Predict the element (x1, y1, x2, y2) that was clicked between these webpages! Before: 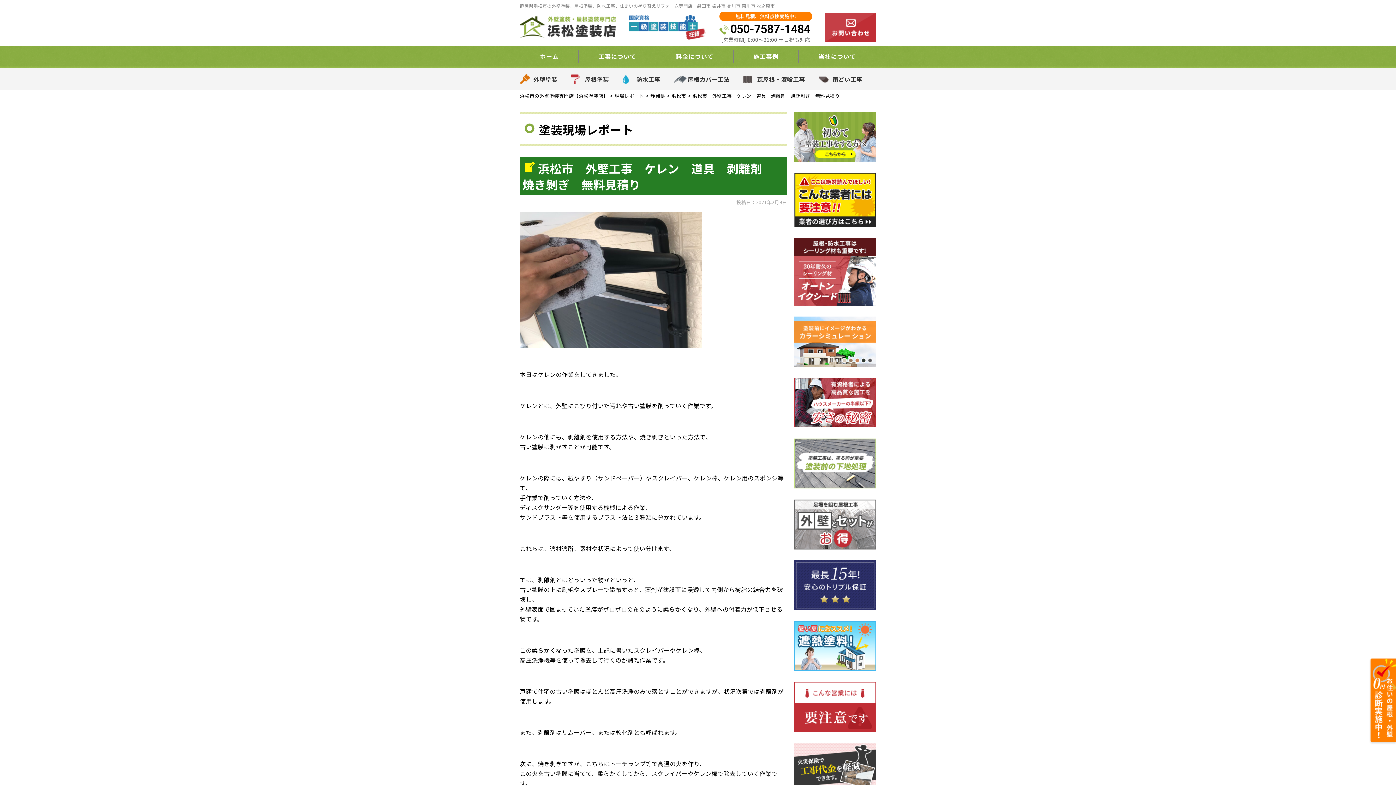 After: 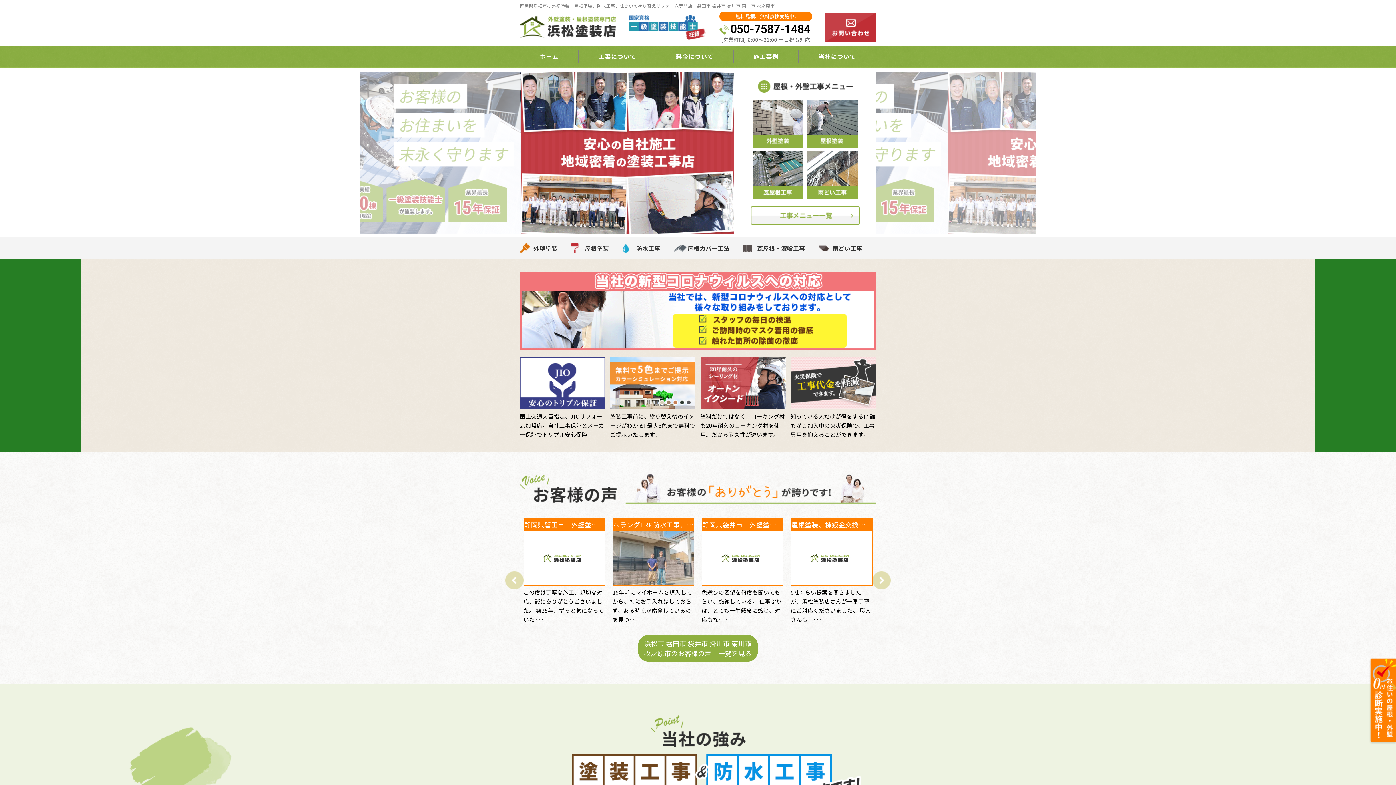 Action: label: 浜松市の外壁塗装専門店【浜松塗装店】 bbox: (520, 92, 608, 99)